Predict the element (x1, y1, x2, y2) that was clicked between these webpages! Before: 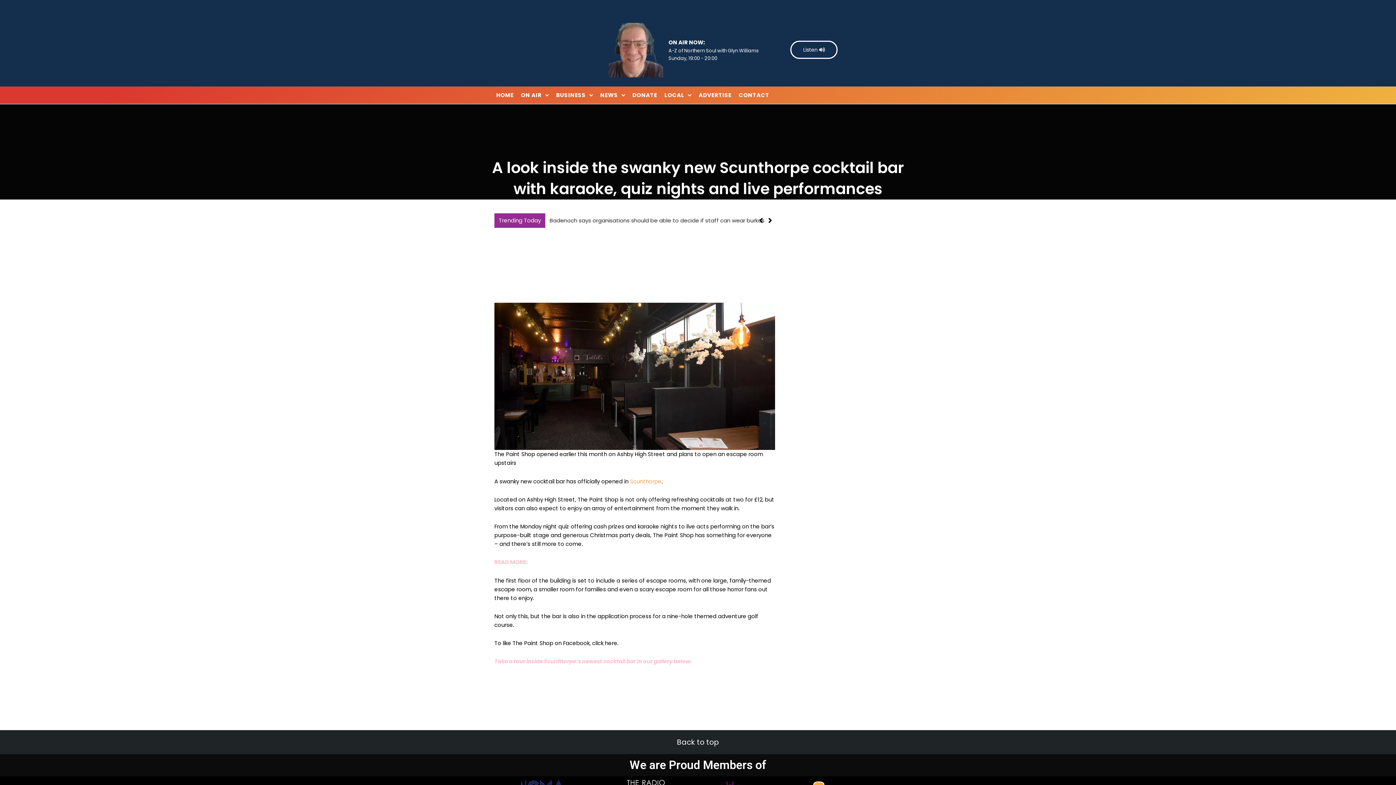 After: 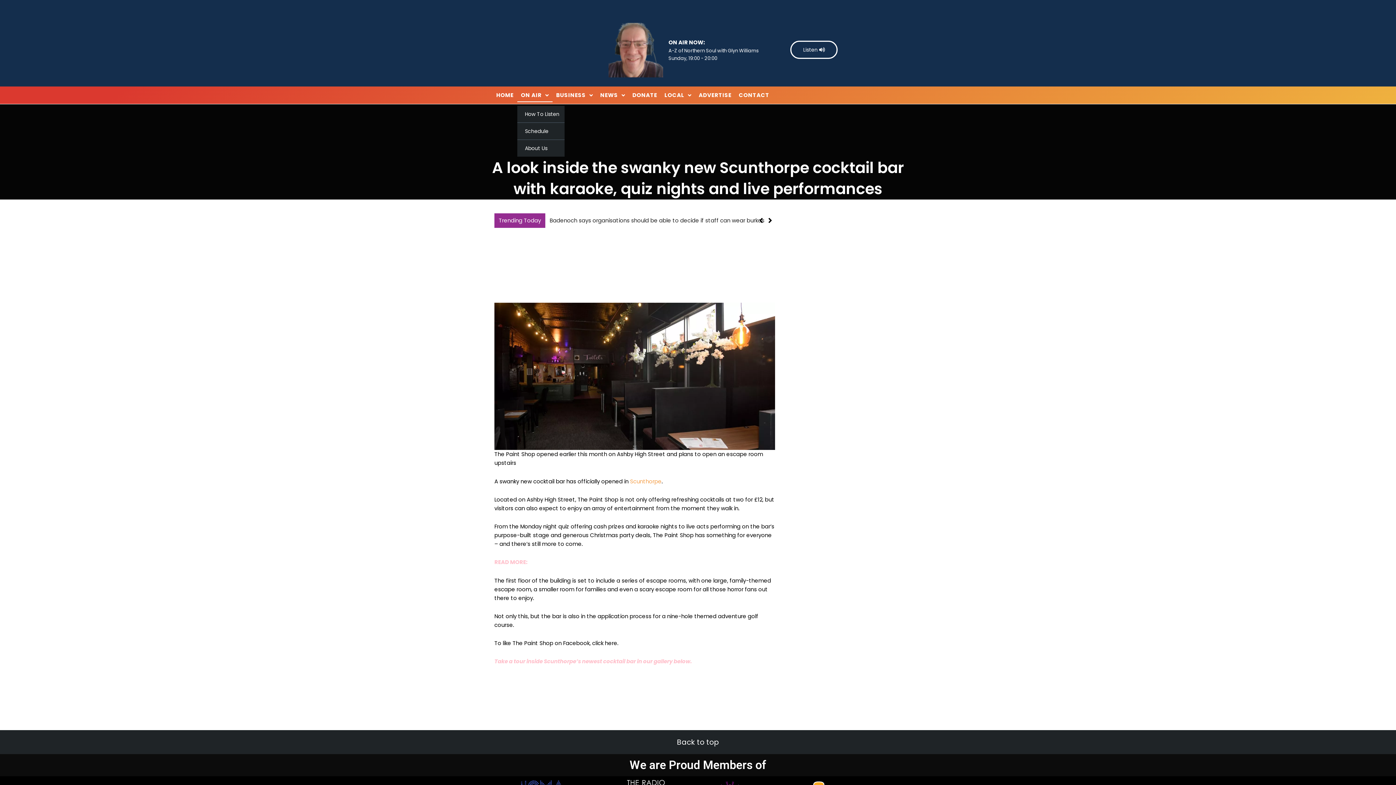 Action: bbox: (517, 88, 552, 102) label: ON AIR